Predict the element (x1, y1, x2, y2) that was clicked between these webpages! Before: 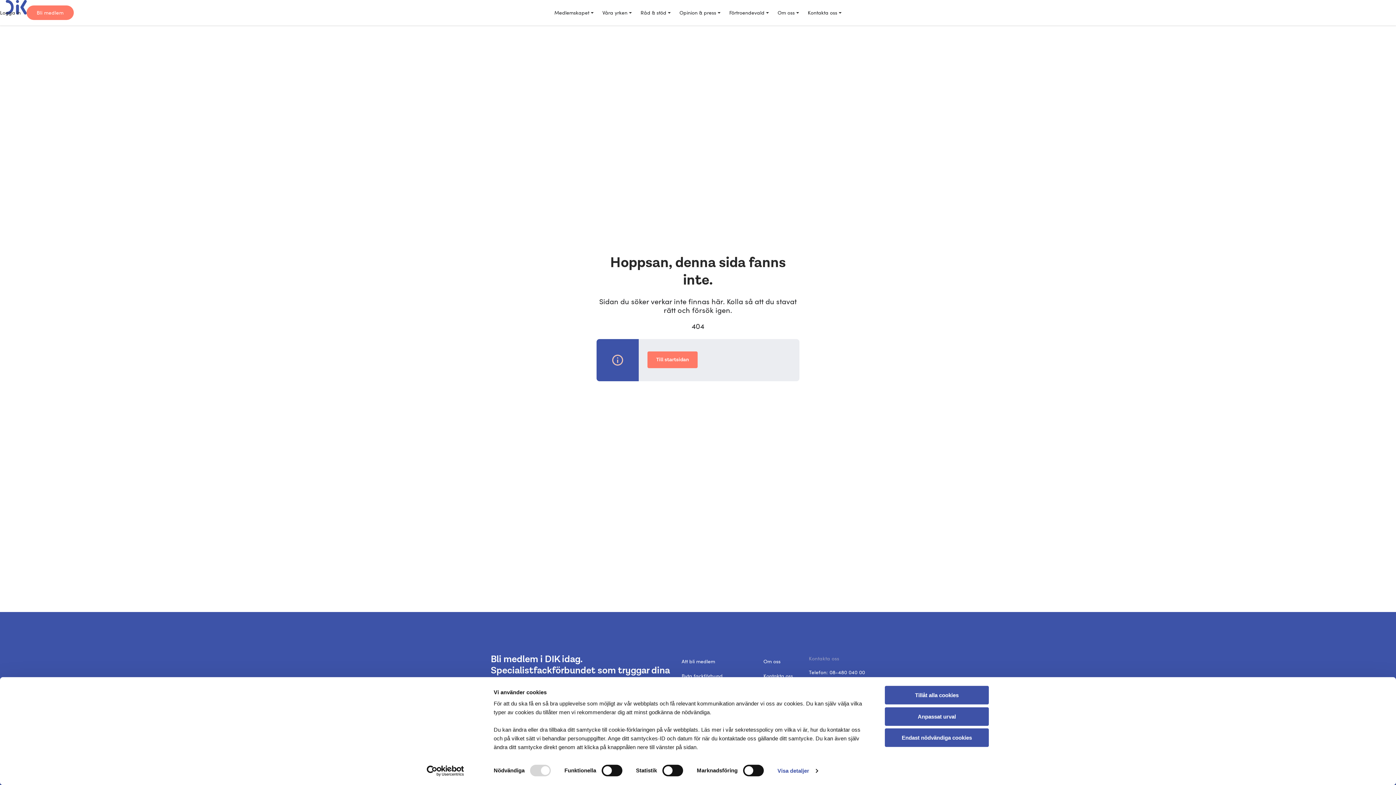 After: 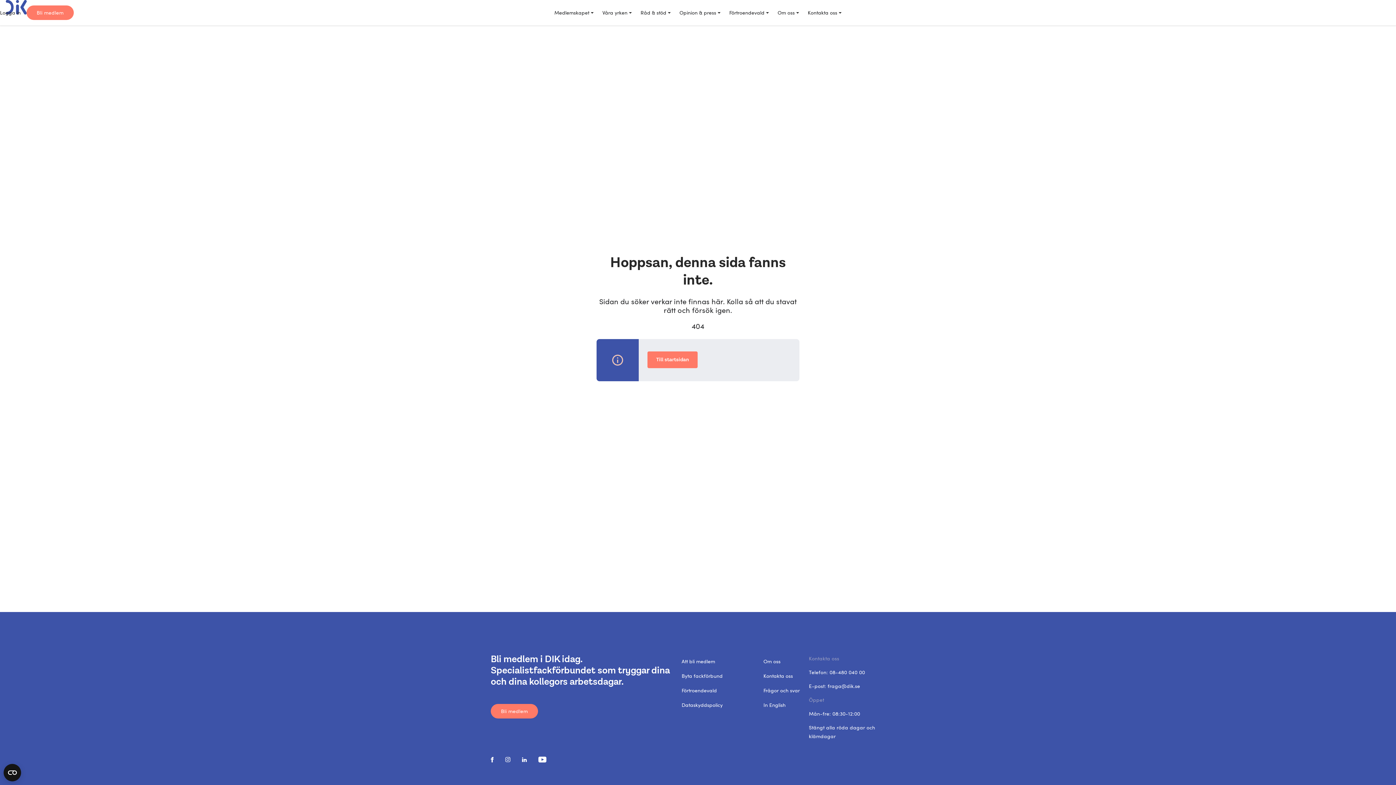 Action: bbox: (885, 728, 989, 747) label: Endast nödvändiga cookies